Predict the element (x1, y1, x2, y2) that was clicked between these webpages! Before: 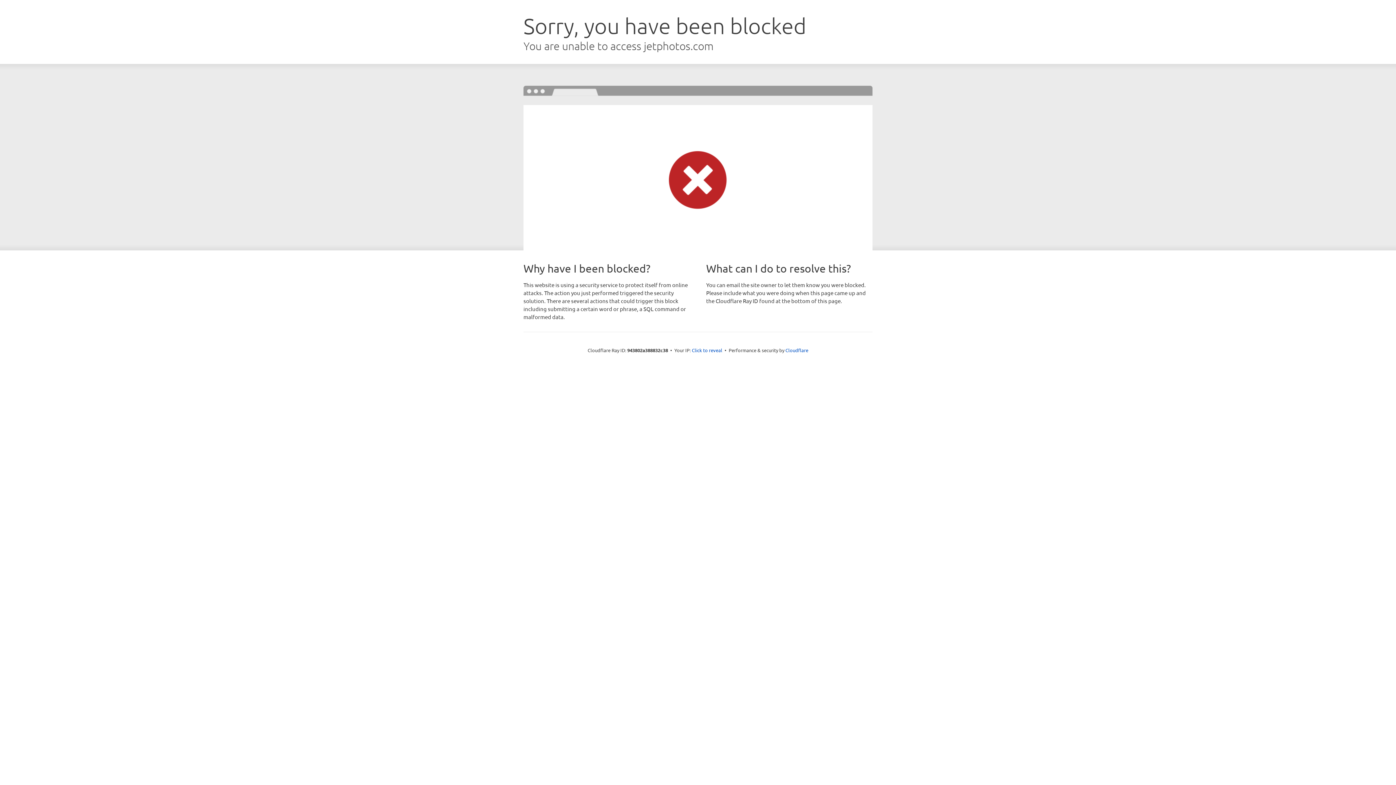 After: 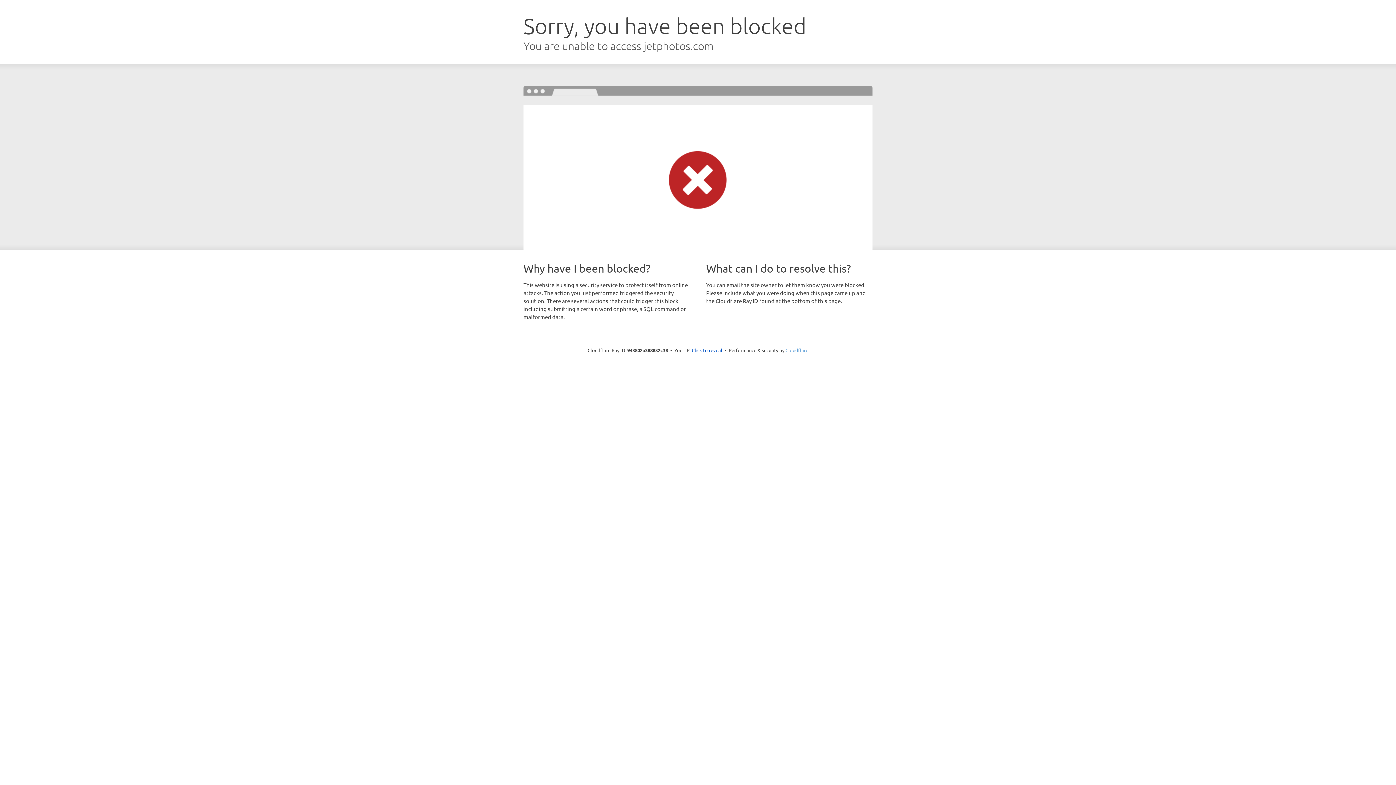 Action: bbox: (785, 347, 808, 353) label: Cloudflare